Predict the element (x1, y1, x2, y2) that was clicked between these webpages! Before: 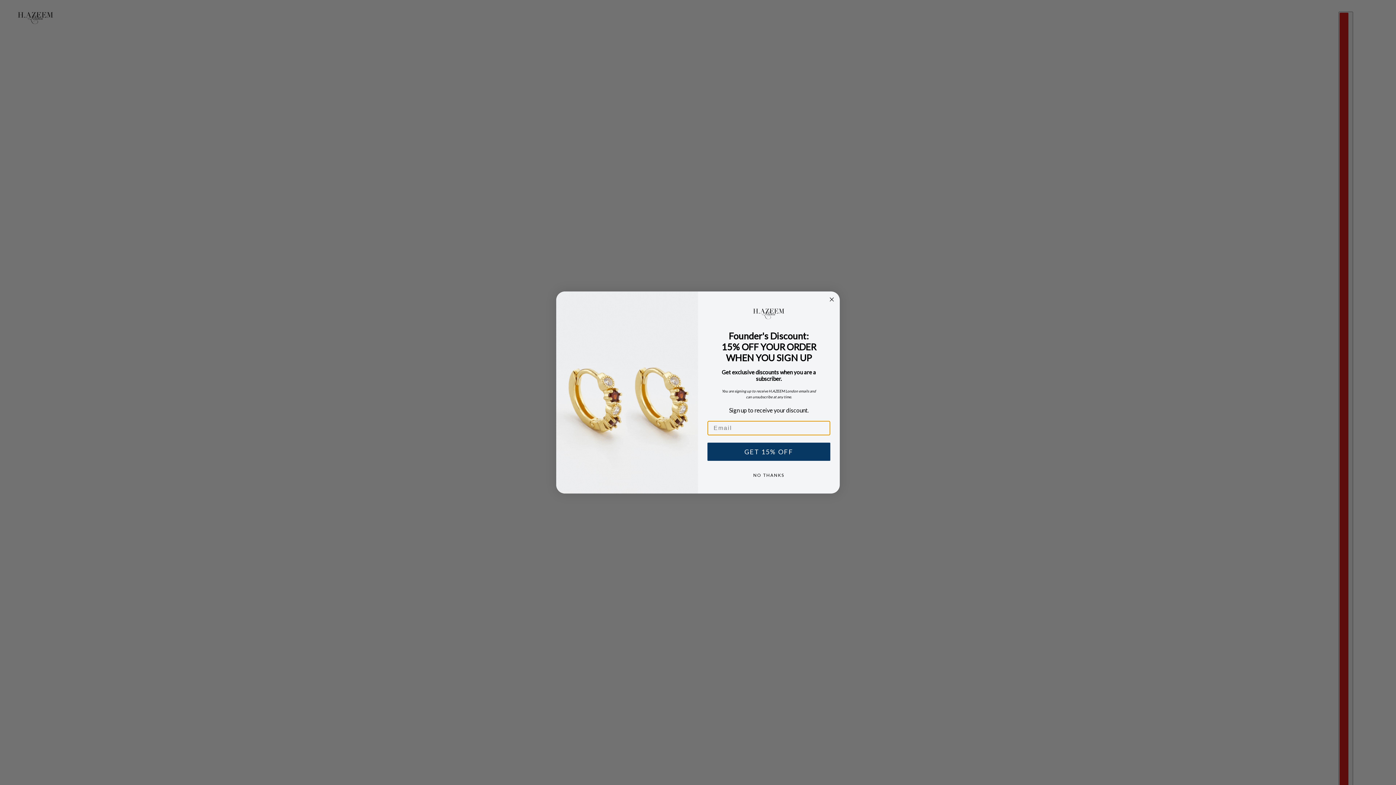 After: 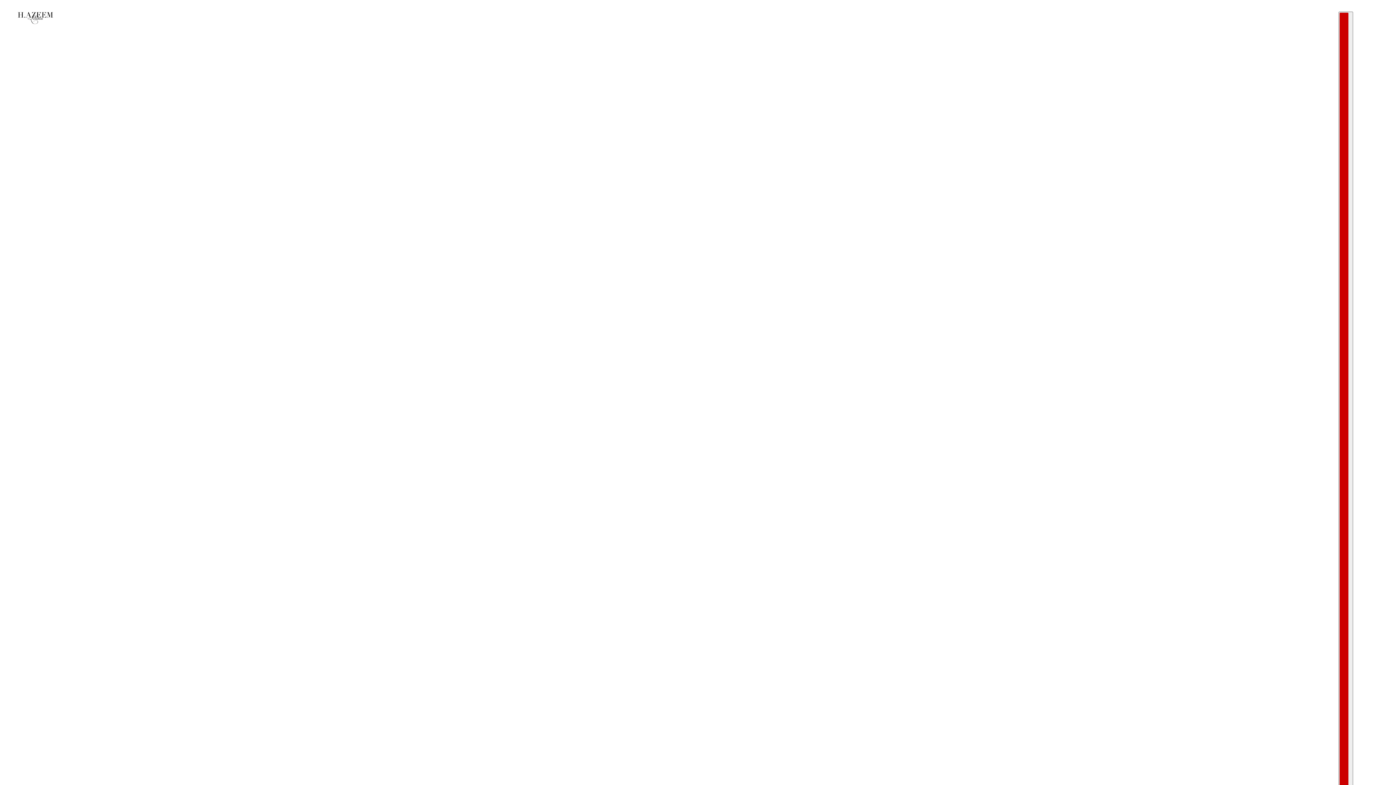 Action: label: NO THANKS bbox: (707, 468, 830, 482)